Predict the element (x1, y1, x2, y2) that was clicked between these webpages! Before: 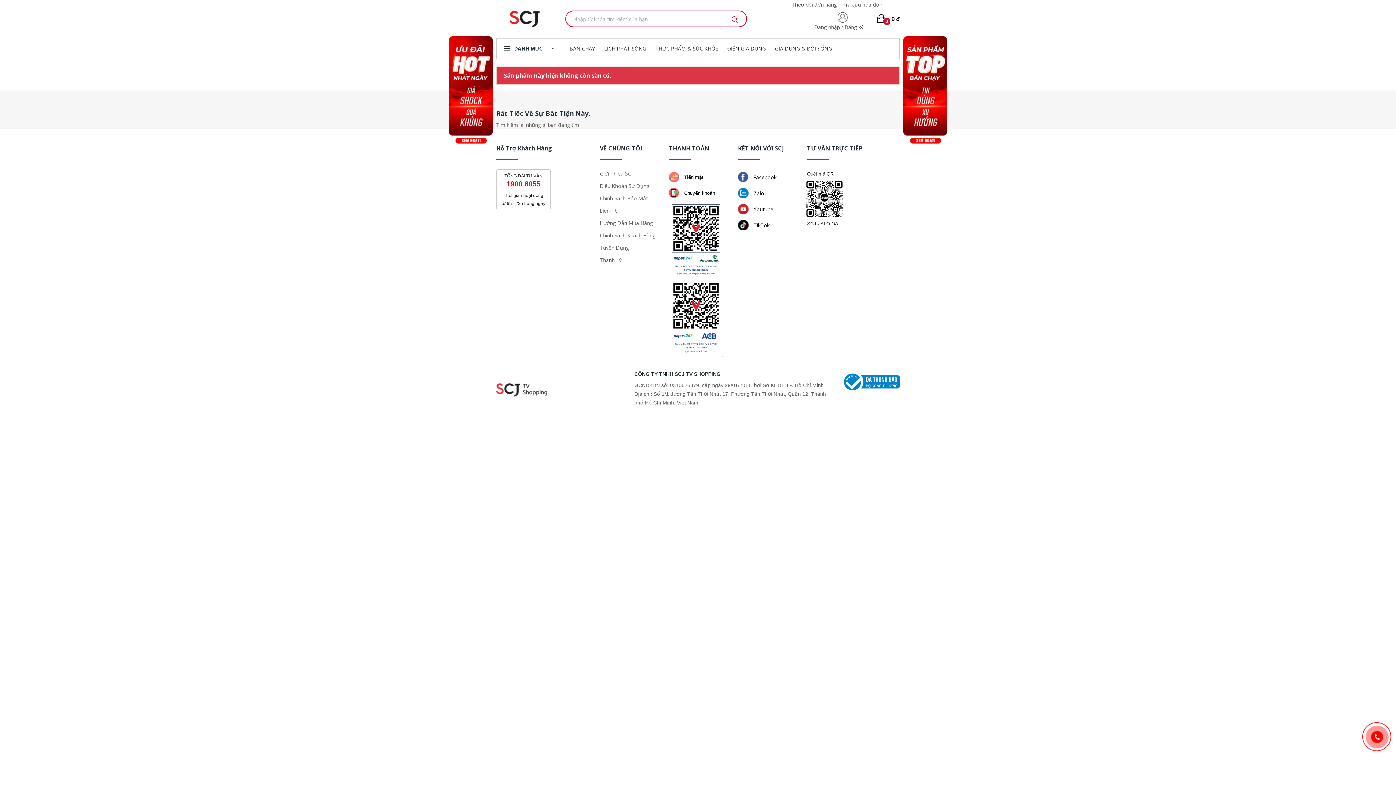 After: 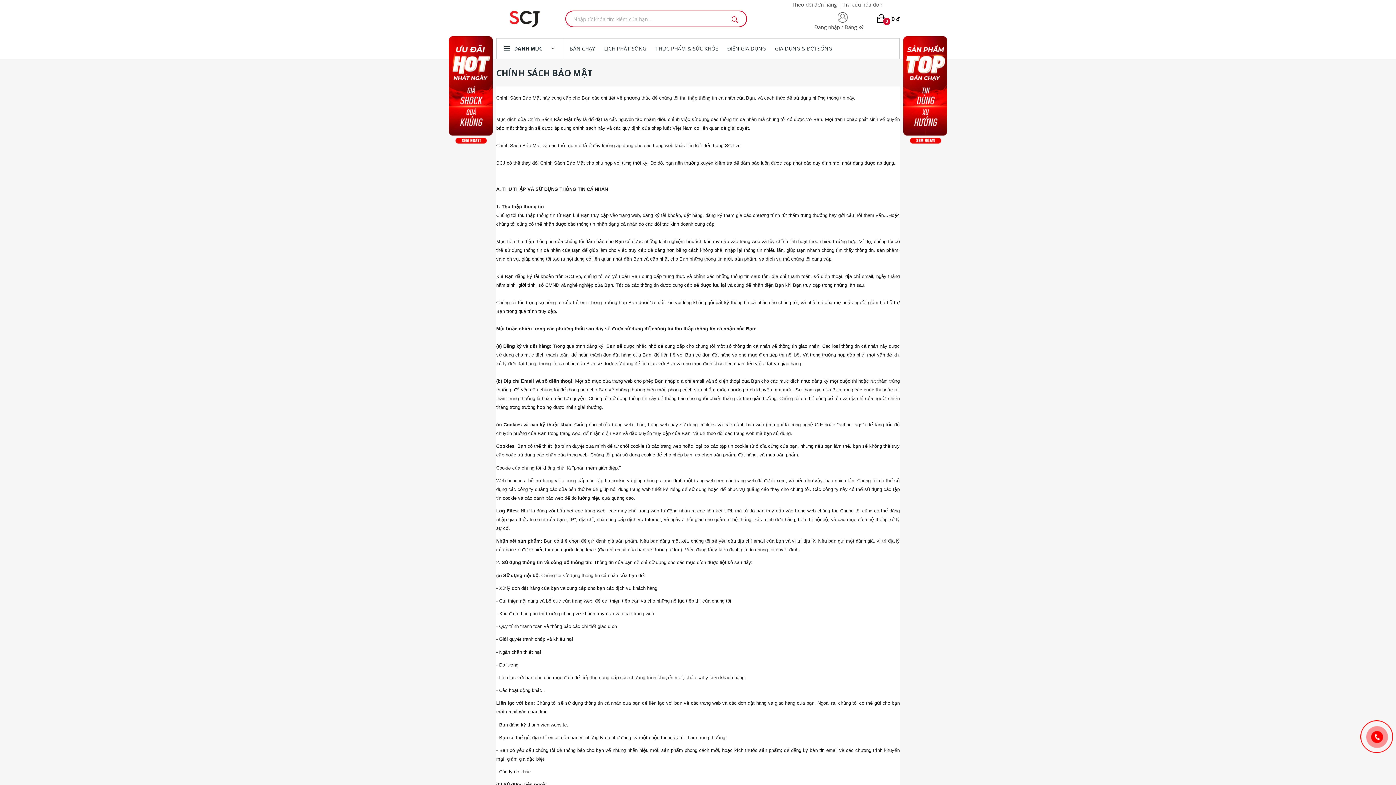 Action: bbox: (600, 194, 658, 202) label: Chính Sách Bảo Mật